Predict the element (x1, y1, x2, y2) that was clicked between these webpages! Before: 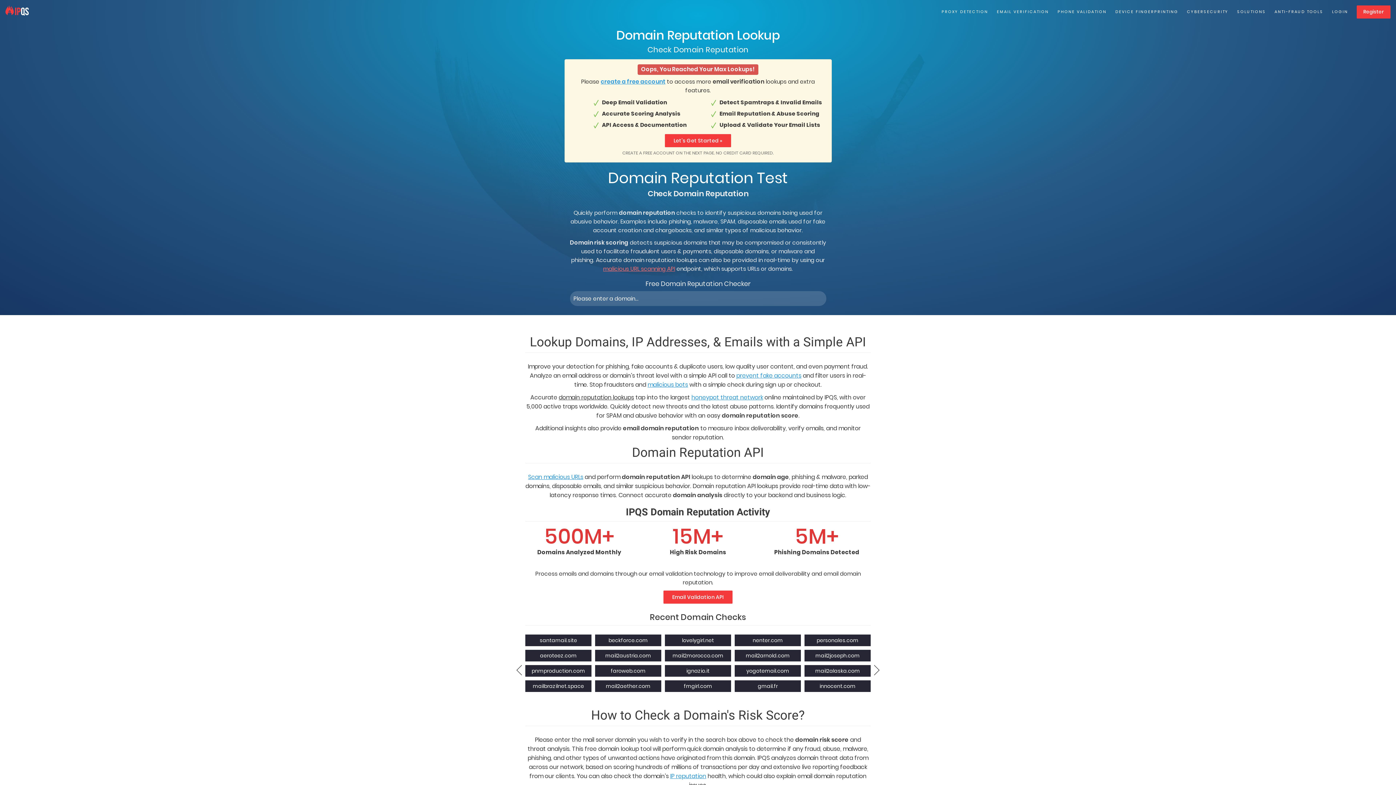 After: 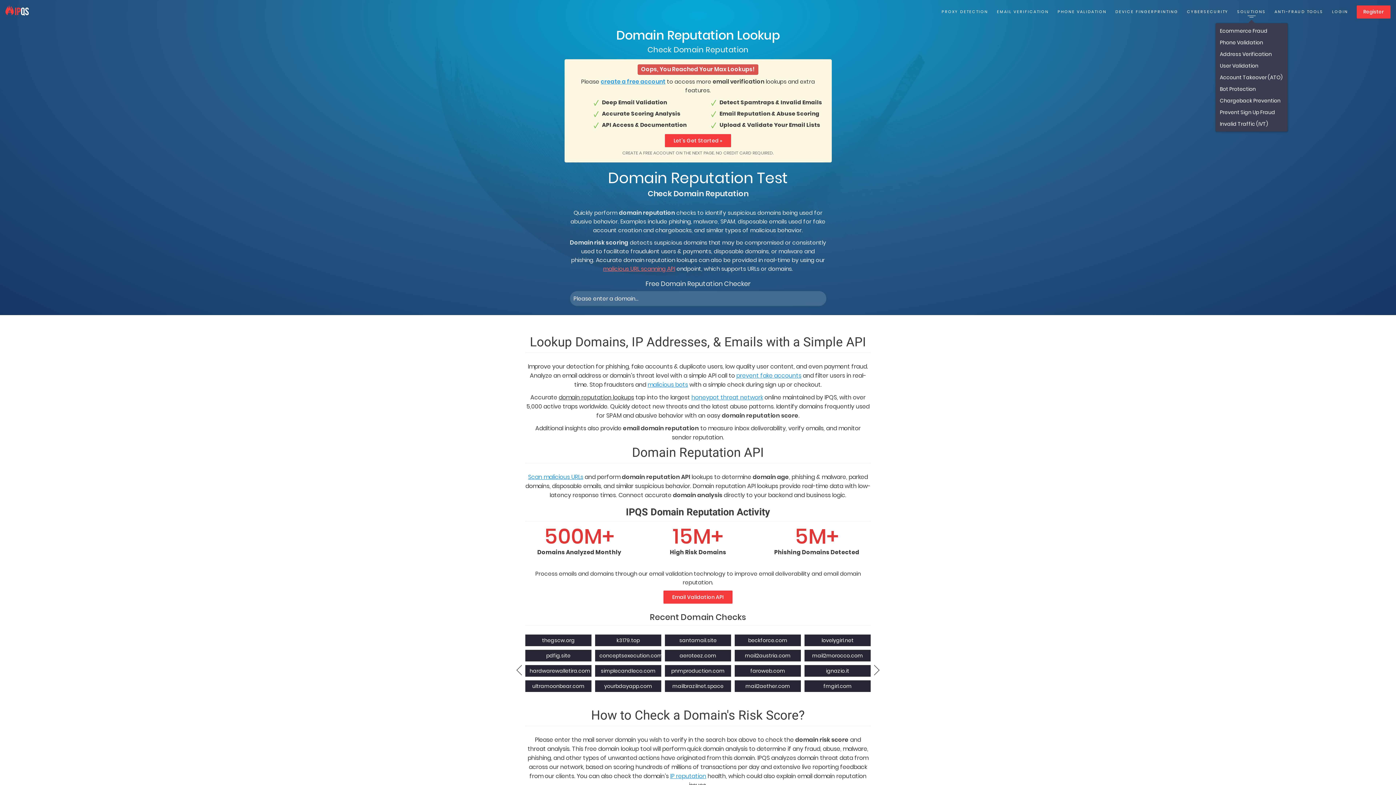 Action: bbox: (1237, 8, 1266, 15) label: SOLUTIONS